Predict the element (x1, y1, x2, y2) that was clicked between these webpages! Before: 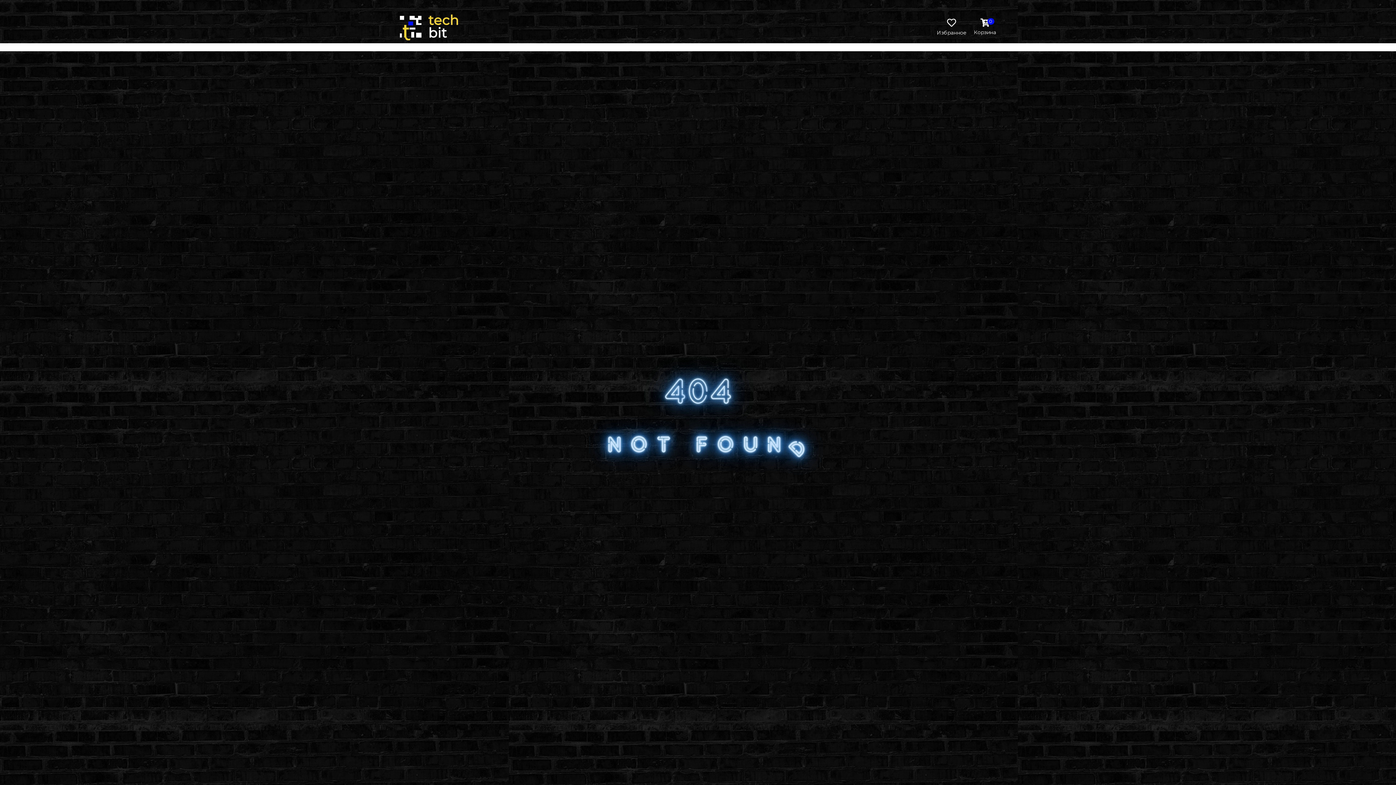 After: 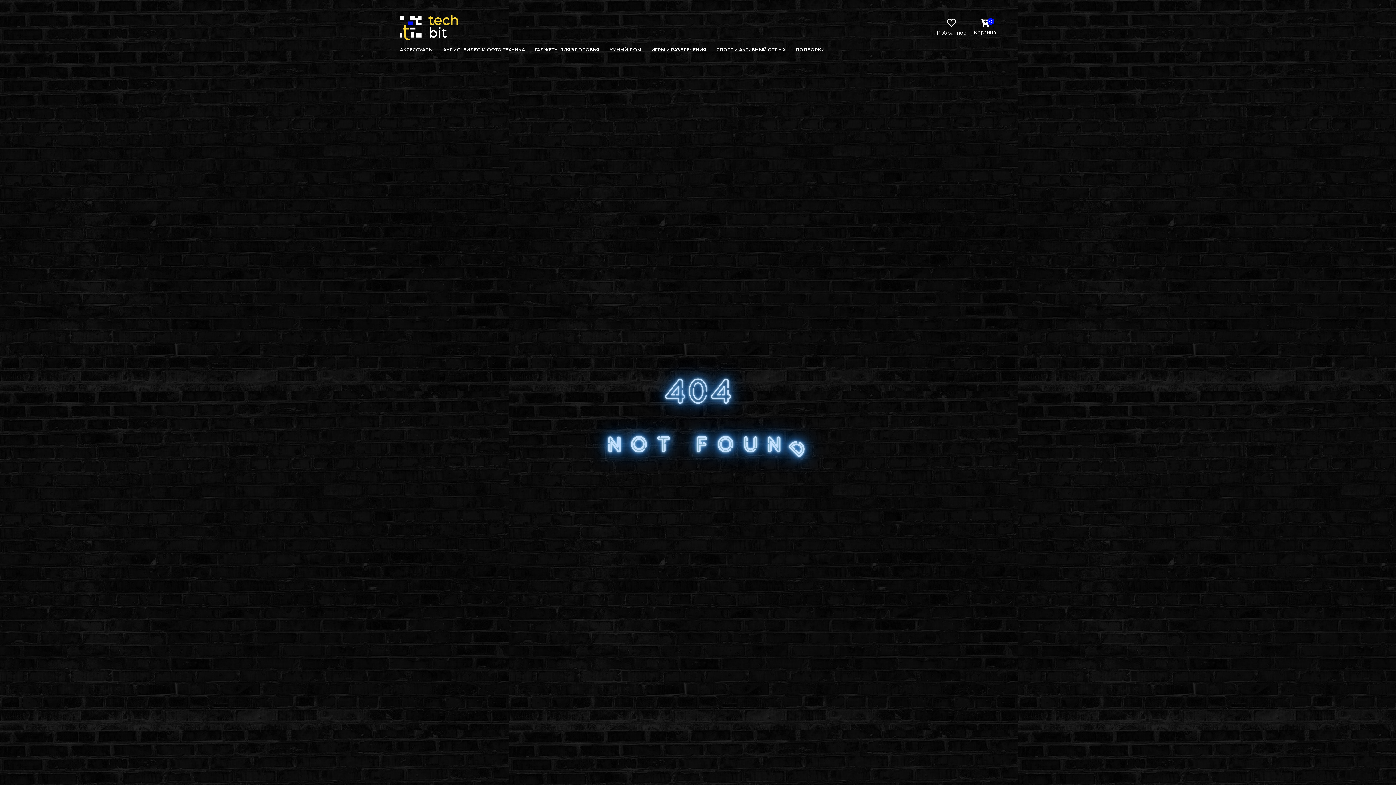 Action: label: Избранное bbox: (937, 18, 966, 36)